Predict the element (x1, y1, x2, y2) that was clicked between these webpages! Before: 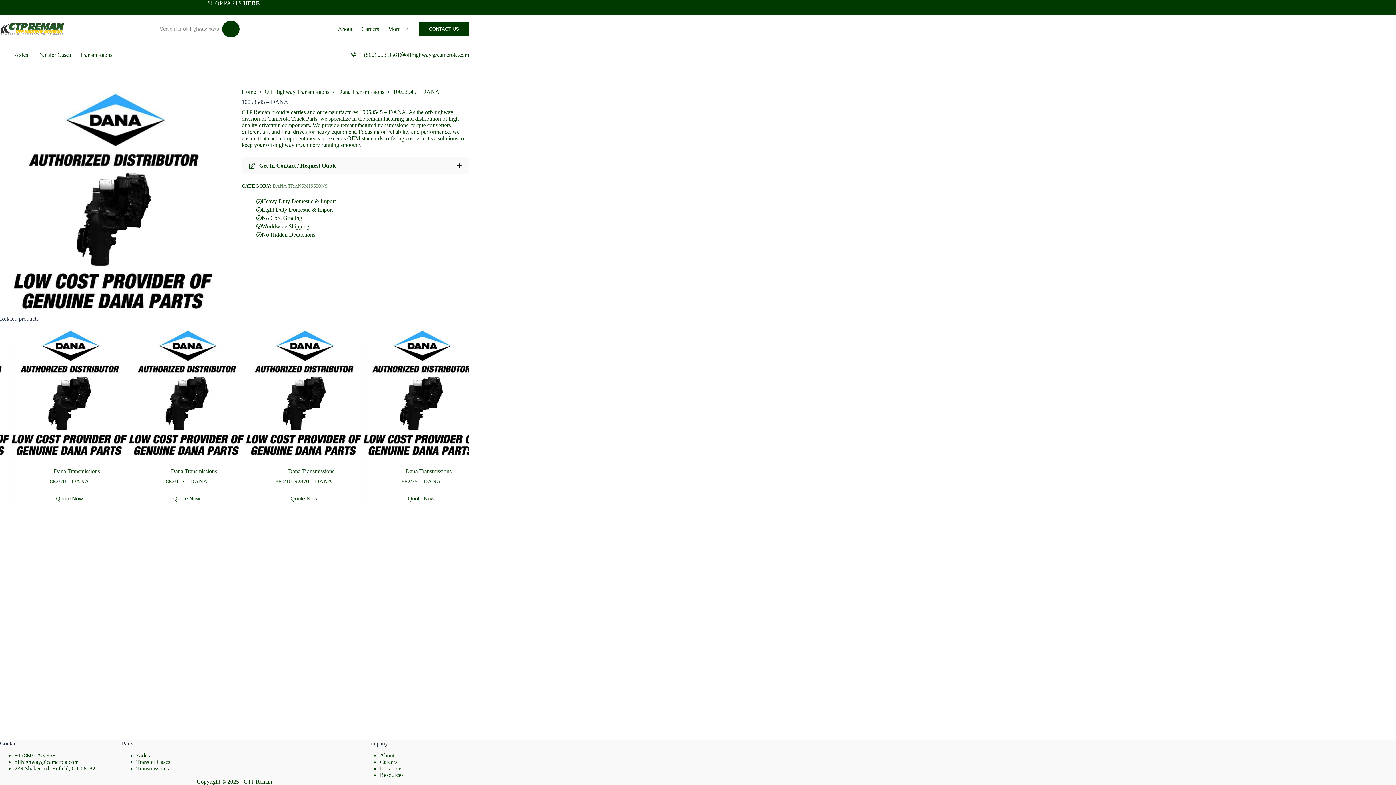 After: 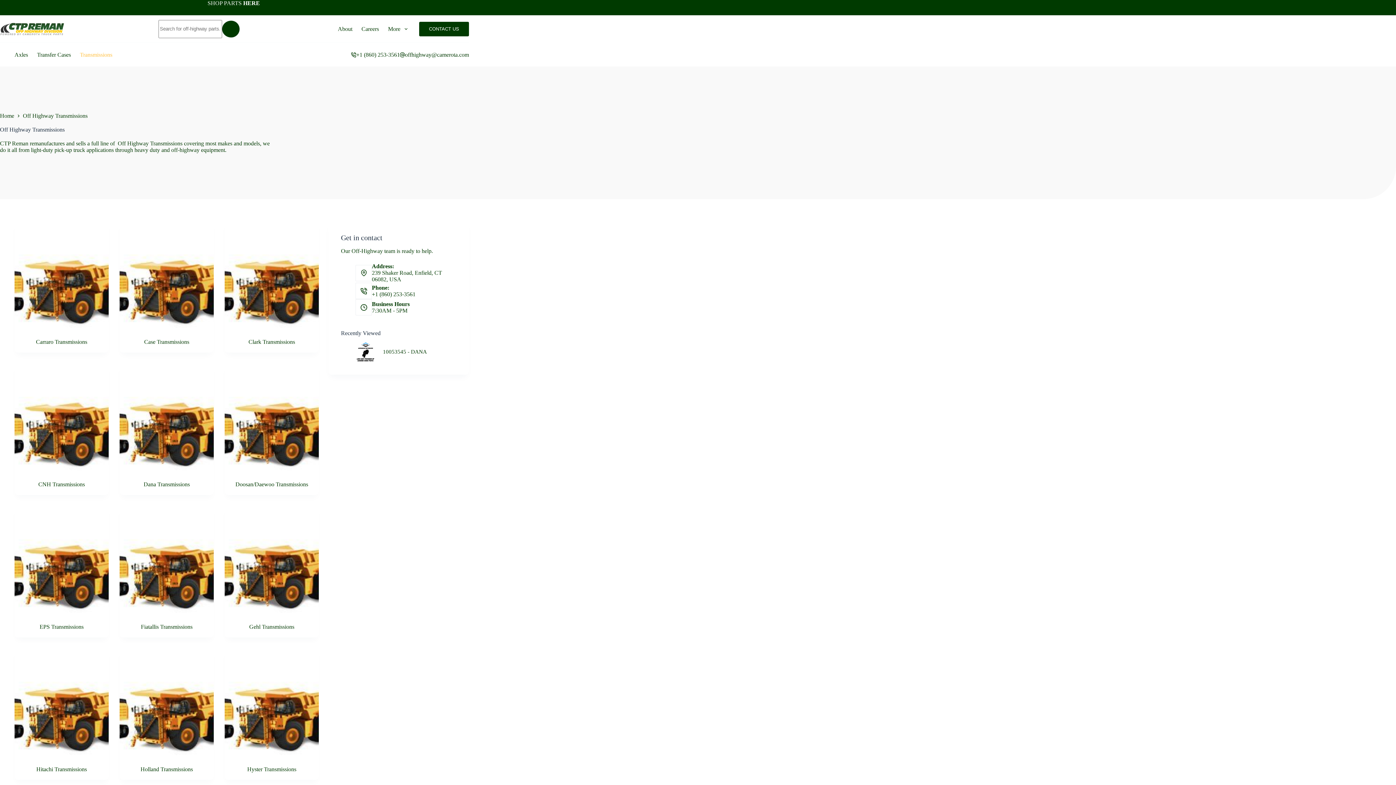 Action: label: Transmissions bbox: (136, 765, 168, 772)